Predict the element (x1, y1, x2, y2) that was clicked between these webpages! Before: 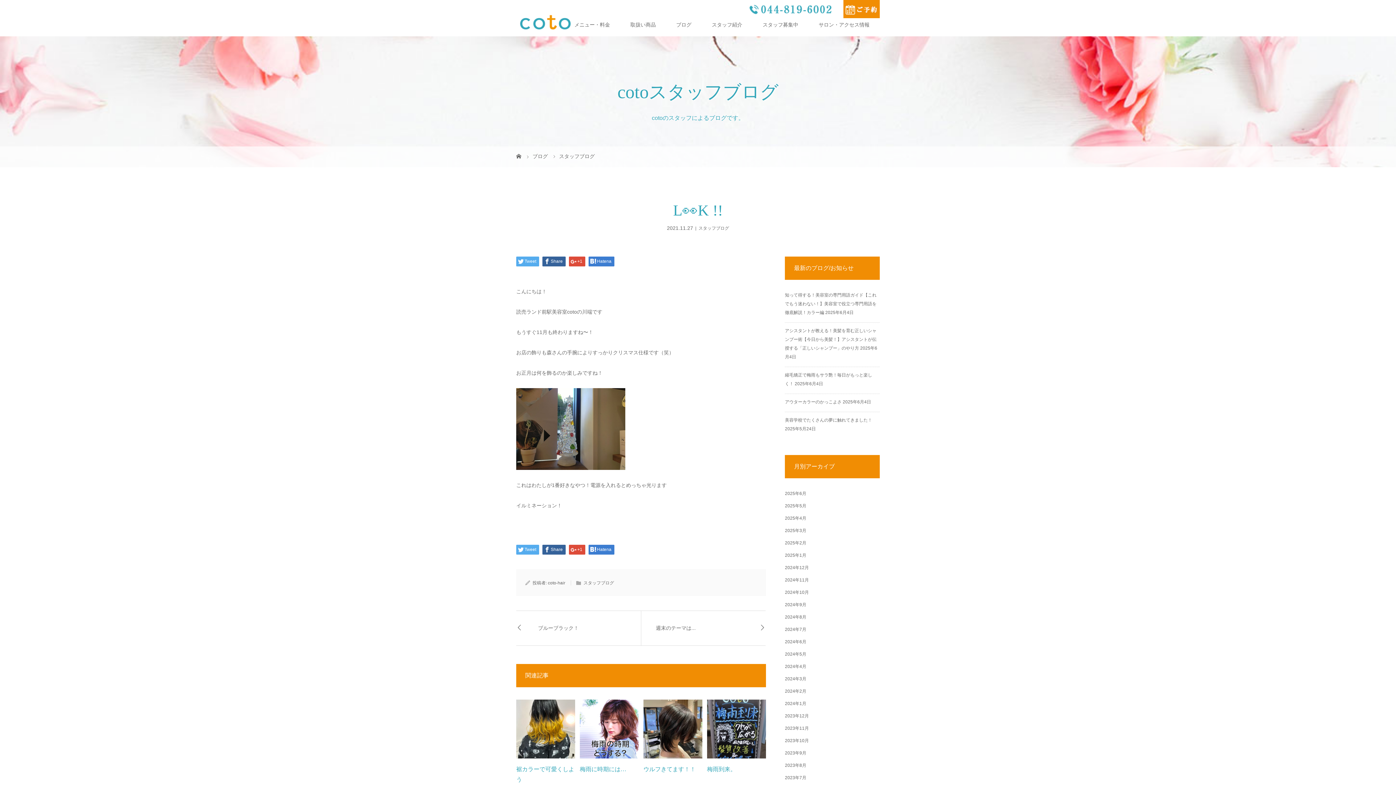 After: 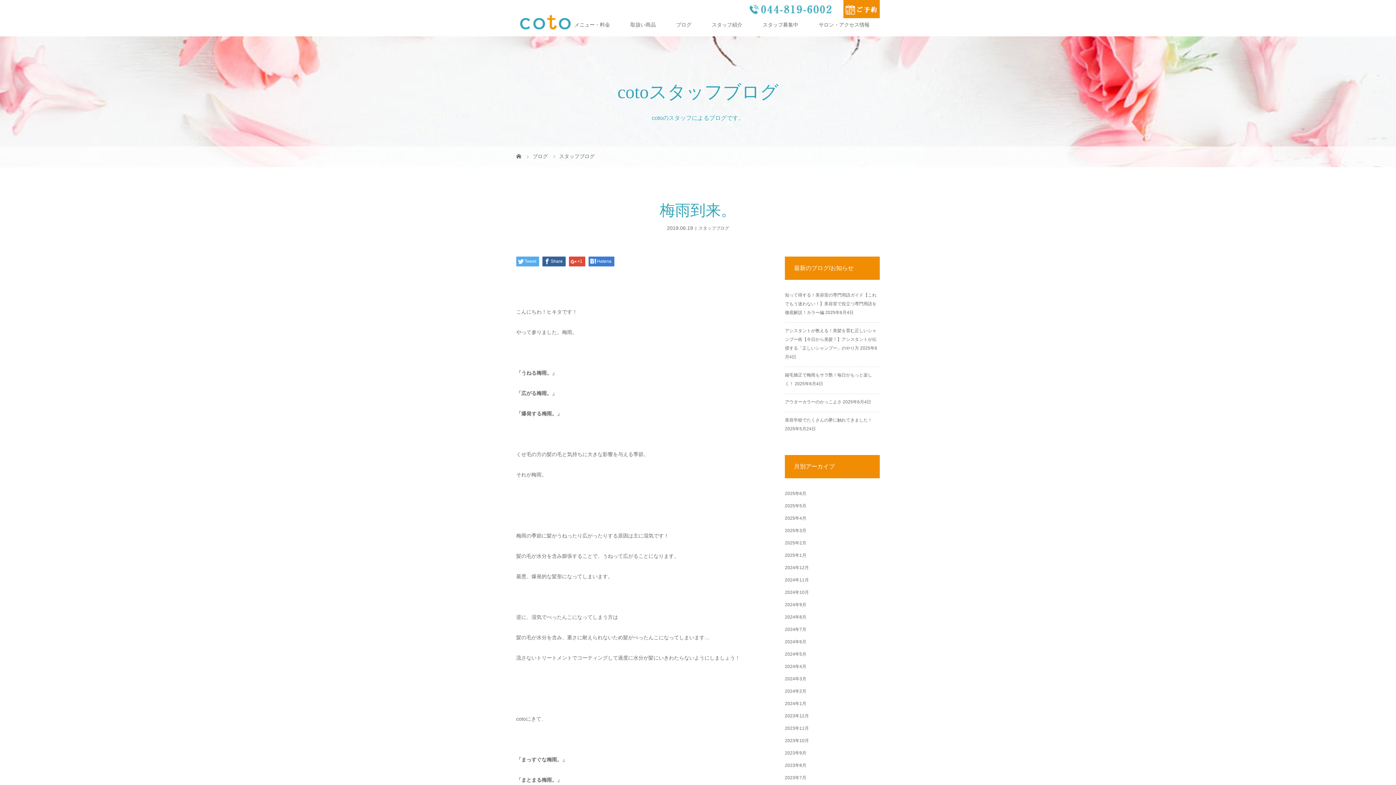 Action: bbox: (707, 700, 766, 758)